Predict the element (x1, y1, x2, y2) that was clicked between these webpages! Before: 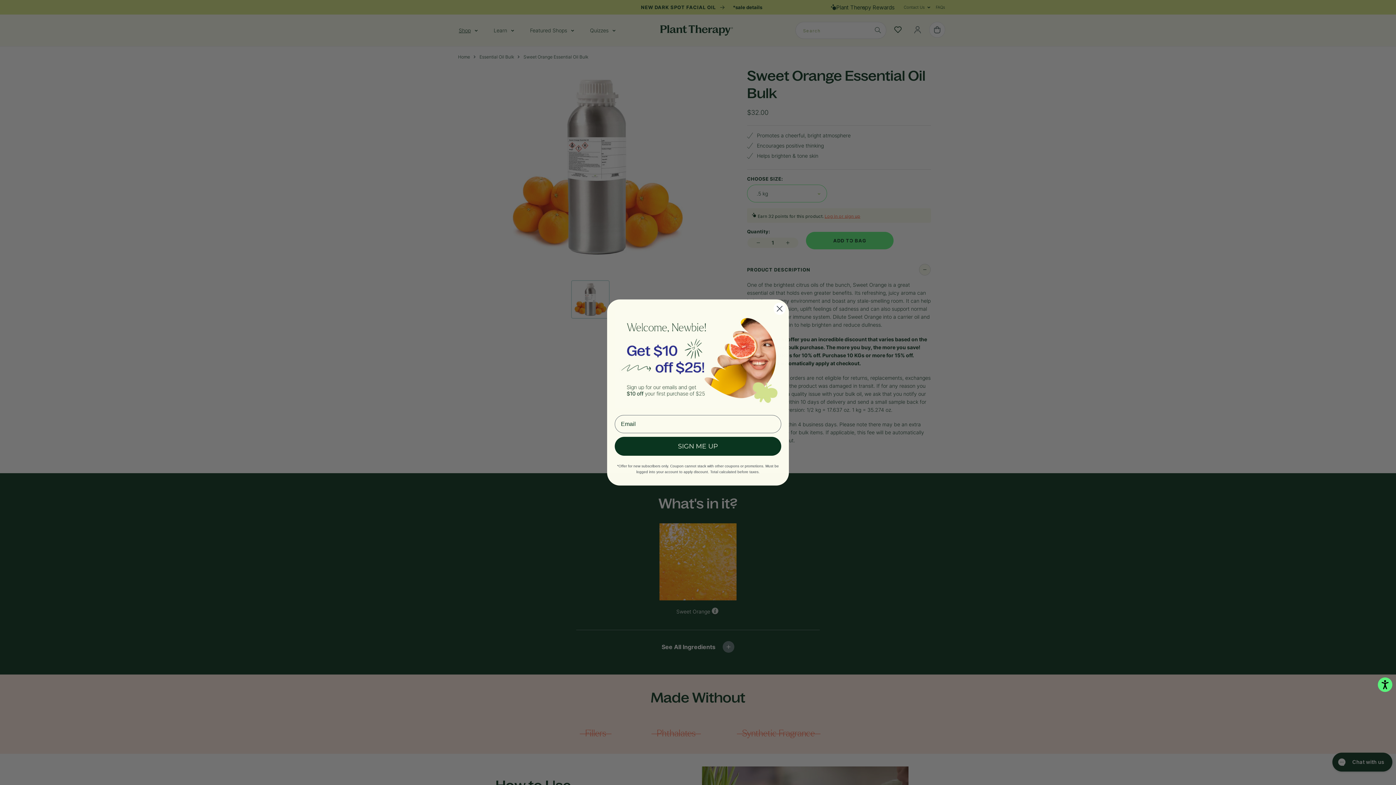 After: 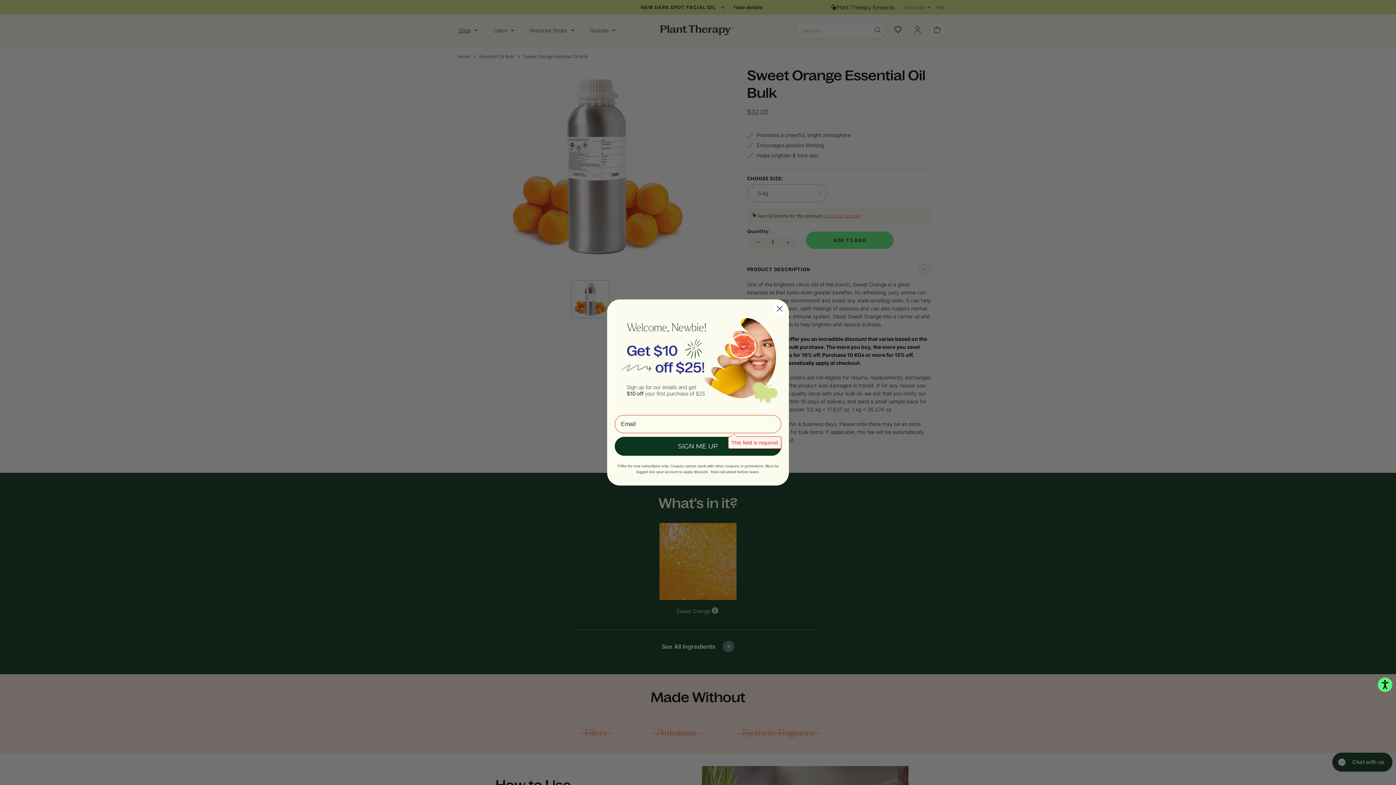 Action: bbox: (614, 436, 781, 455) label: SIGN ME UP